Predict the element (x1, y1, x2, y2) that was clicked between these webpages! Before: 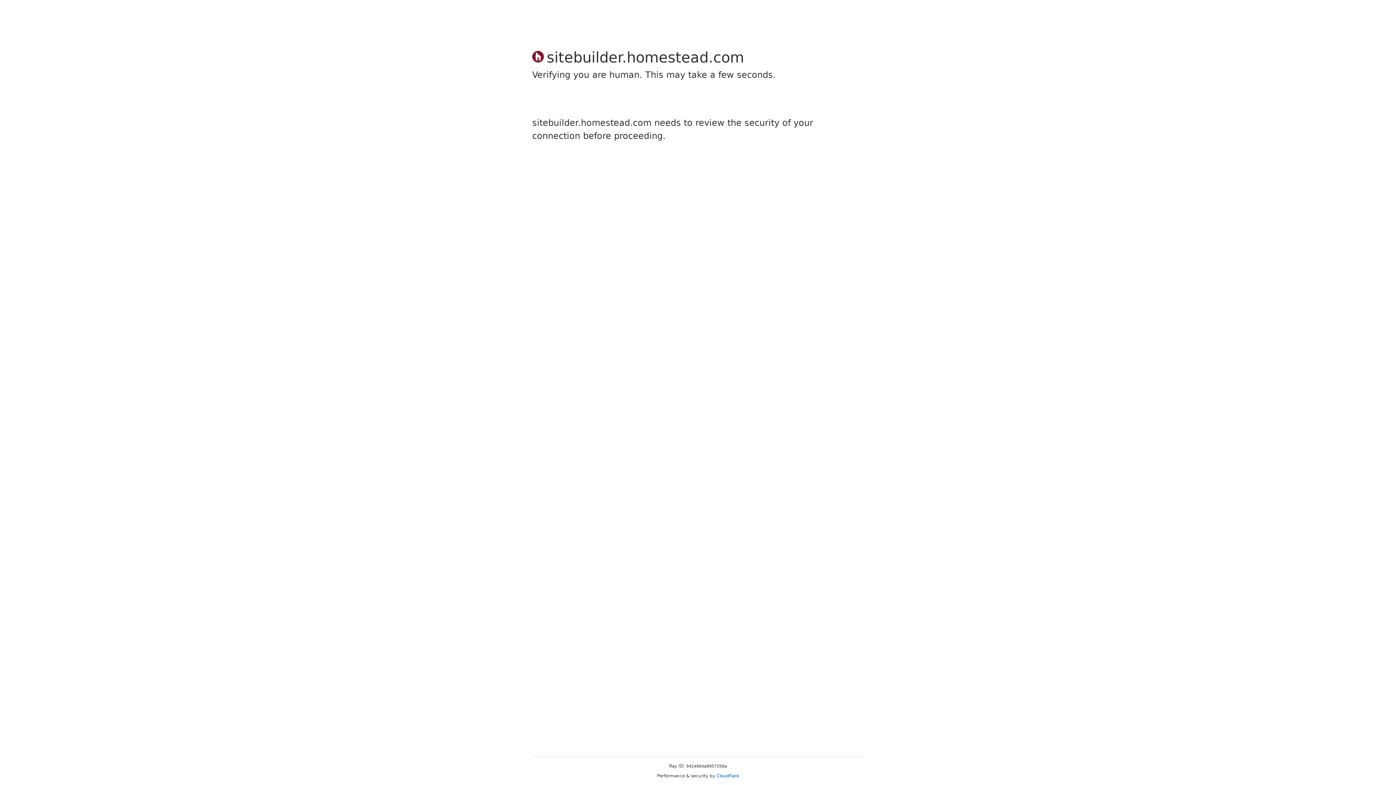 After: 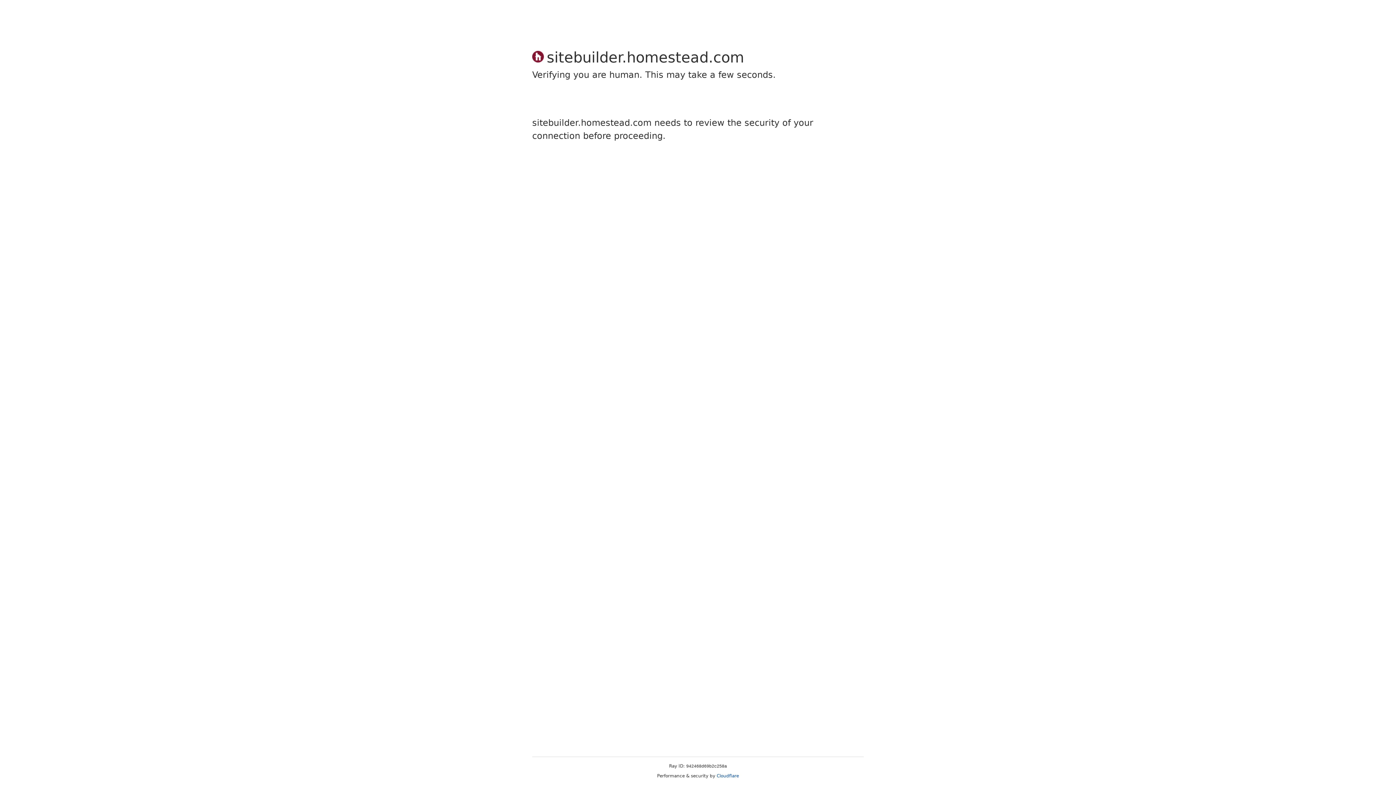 Action: bbox: (716, 773, 739, 778) label: Cloudflare